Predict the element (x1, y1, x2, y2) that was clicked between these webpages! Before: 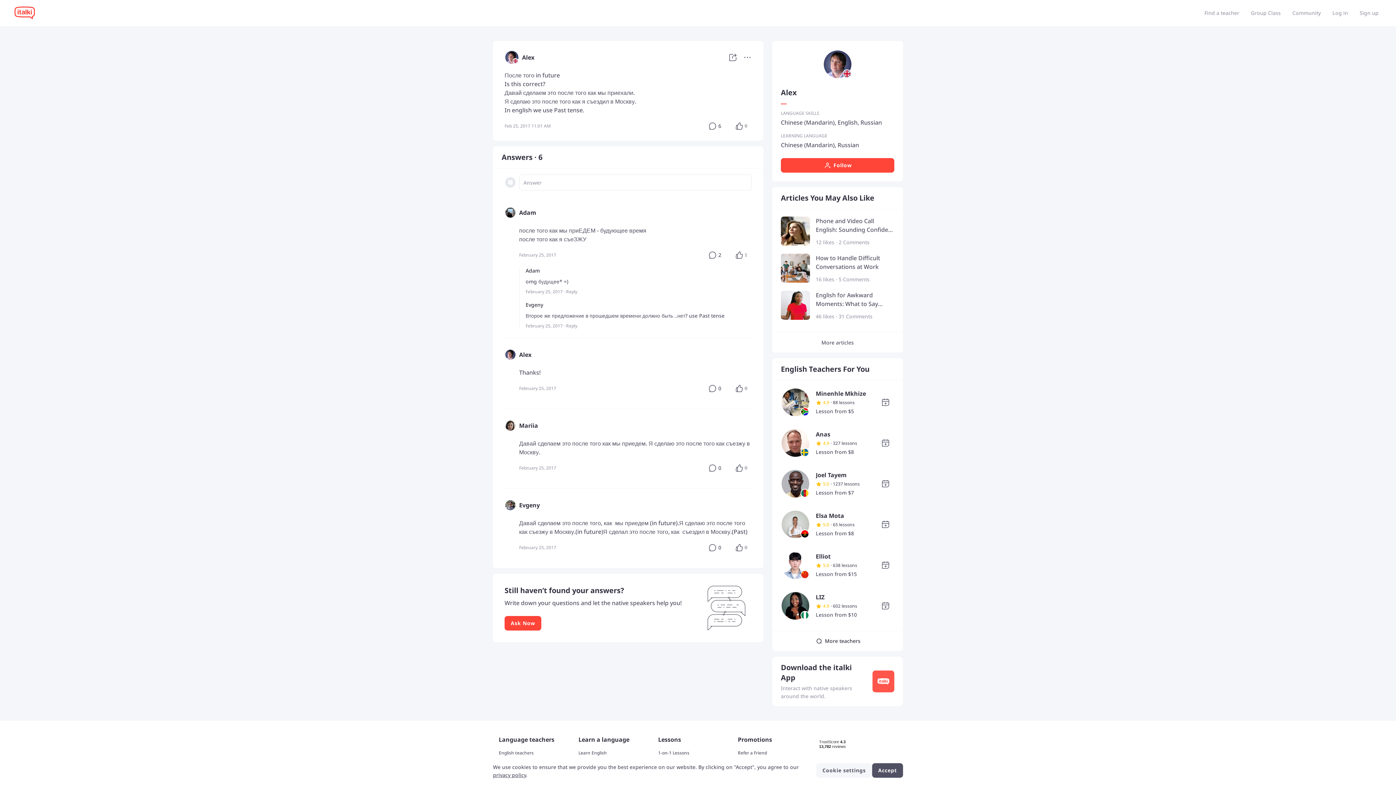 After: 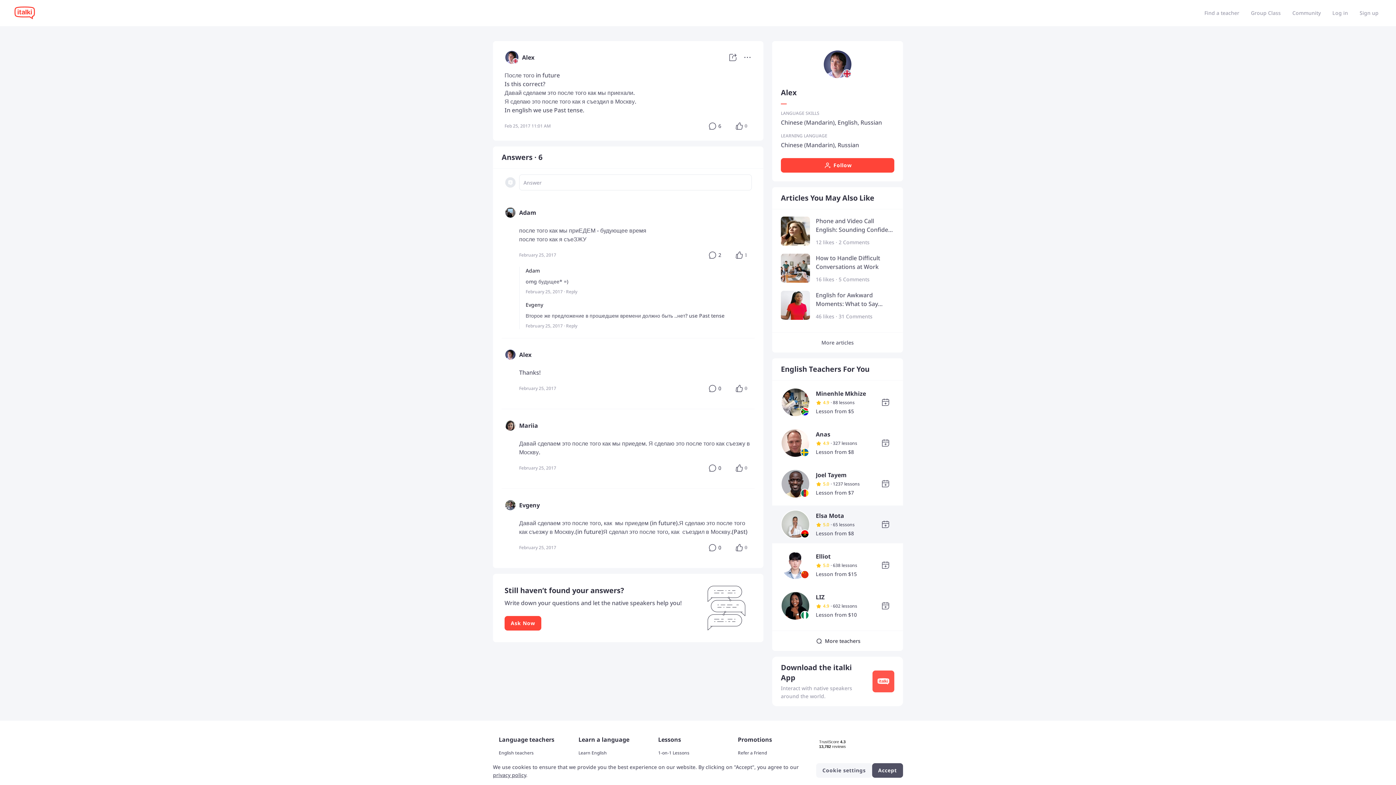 Action: bbox: (781, 520, 810, 527)